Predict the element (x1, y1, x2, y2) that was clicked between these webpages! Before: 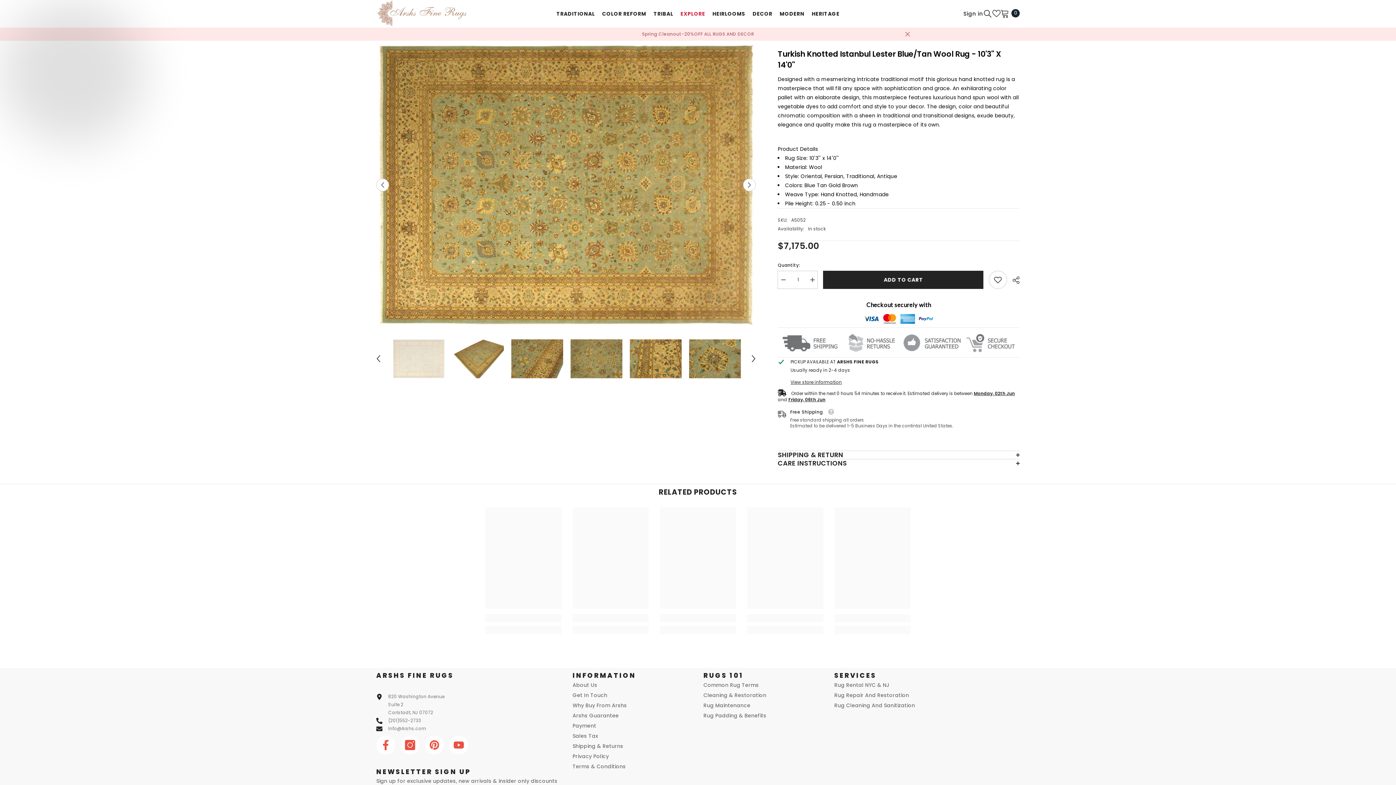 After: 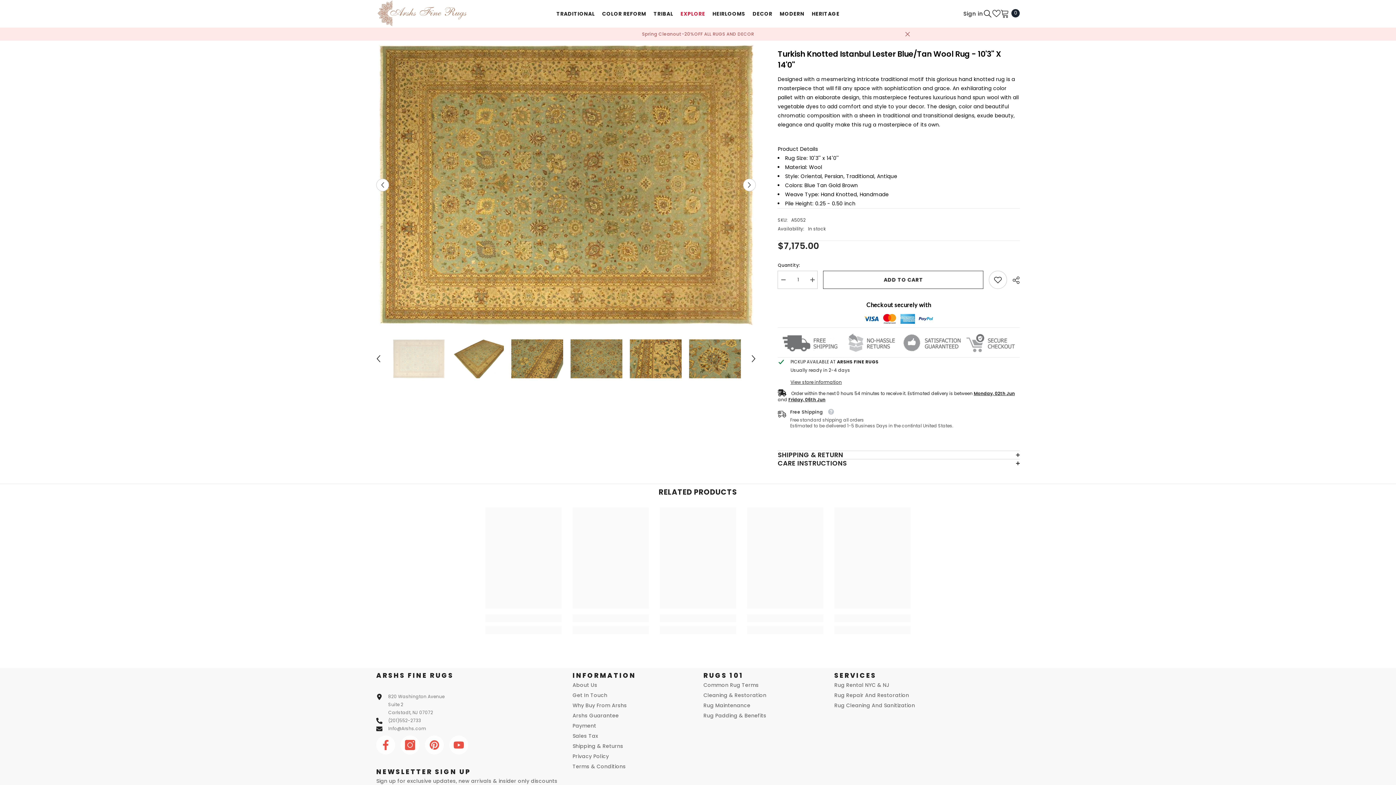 Action: label: ADD TO CART bbox: (823, 270, 983, 289)